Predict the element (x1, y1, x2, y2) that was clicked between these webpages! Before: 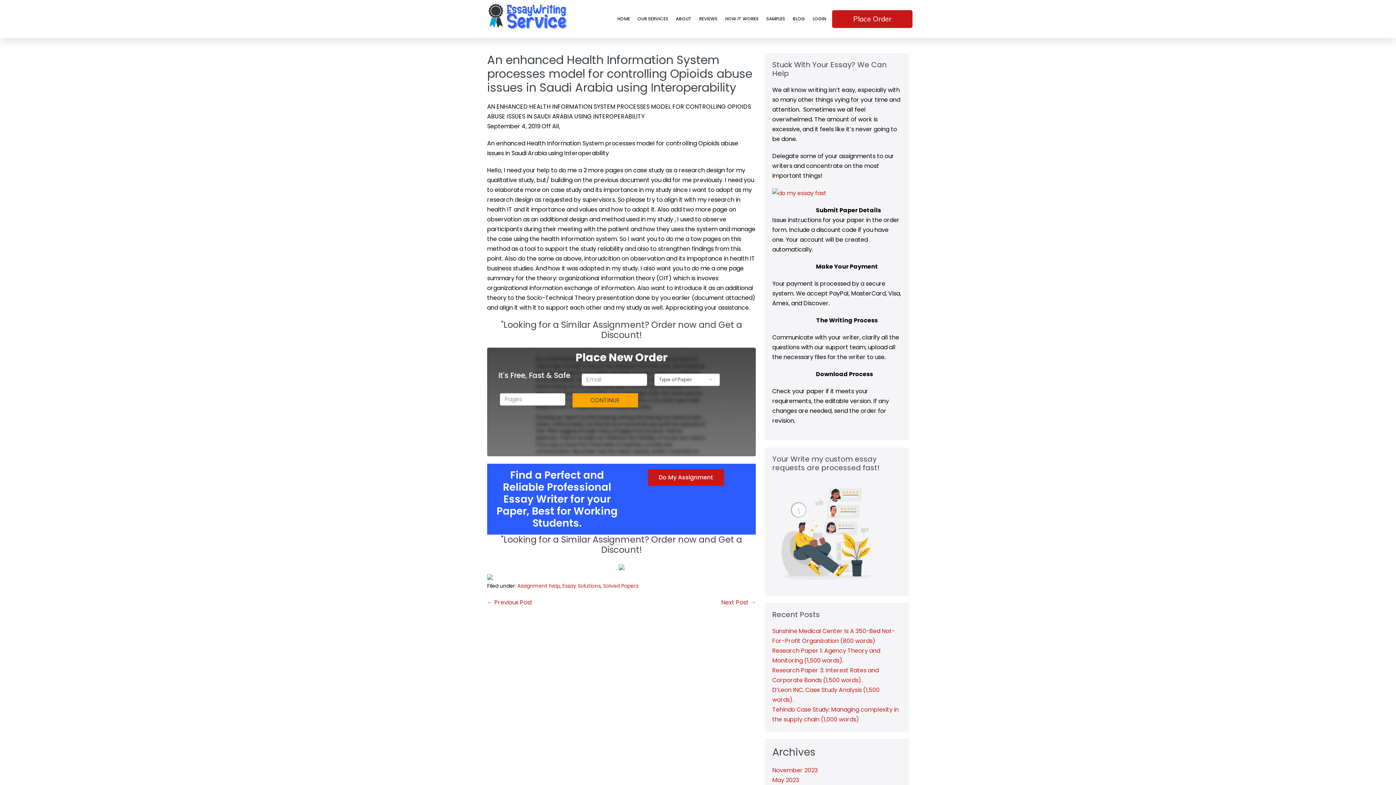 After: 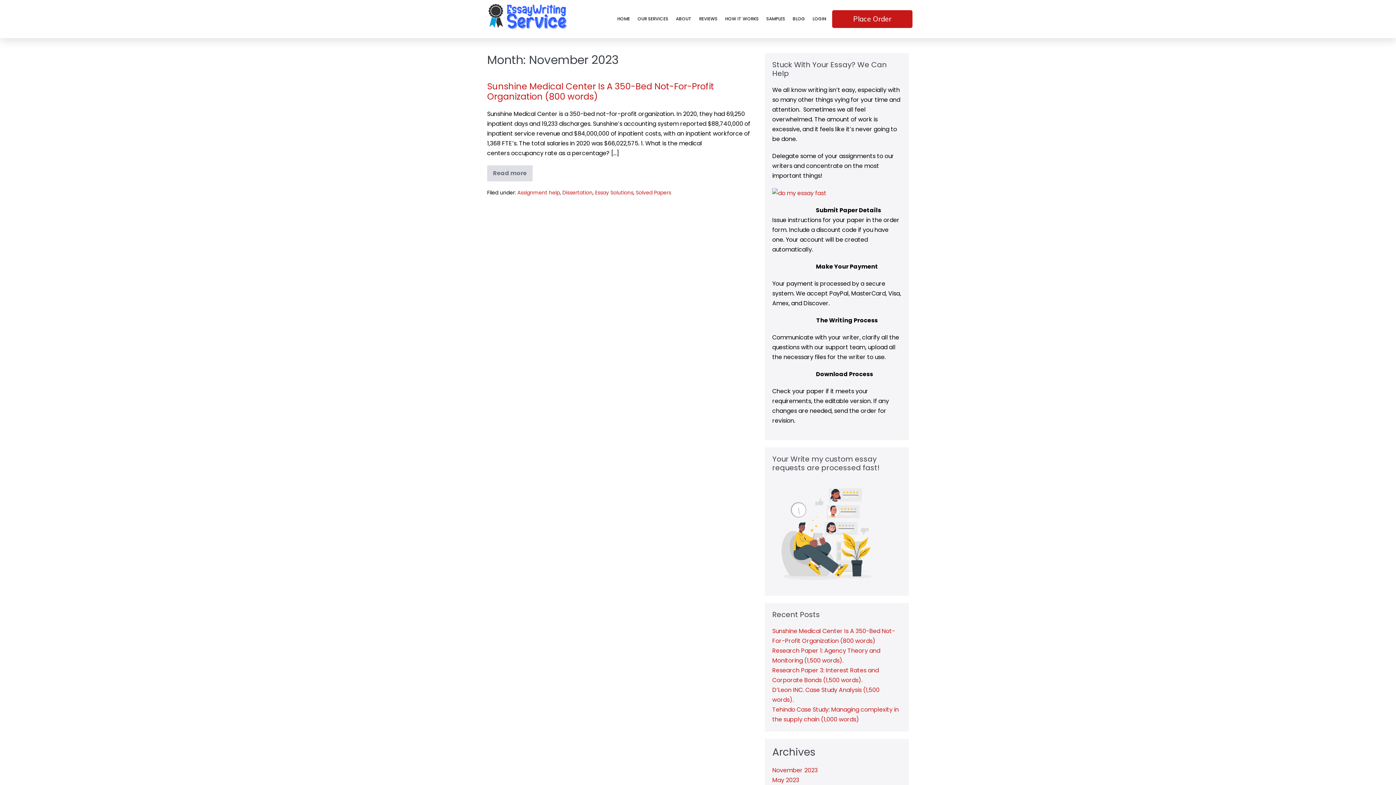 Action: label: November 2023 bbox: (772, 766, 817, 774)